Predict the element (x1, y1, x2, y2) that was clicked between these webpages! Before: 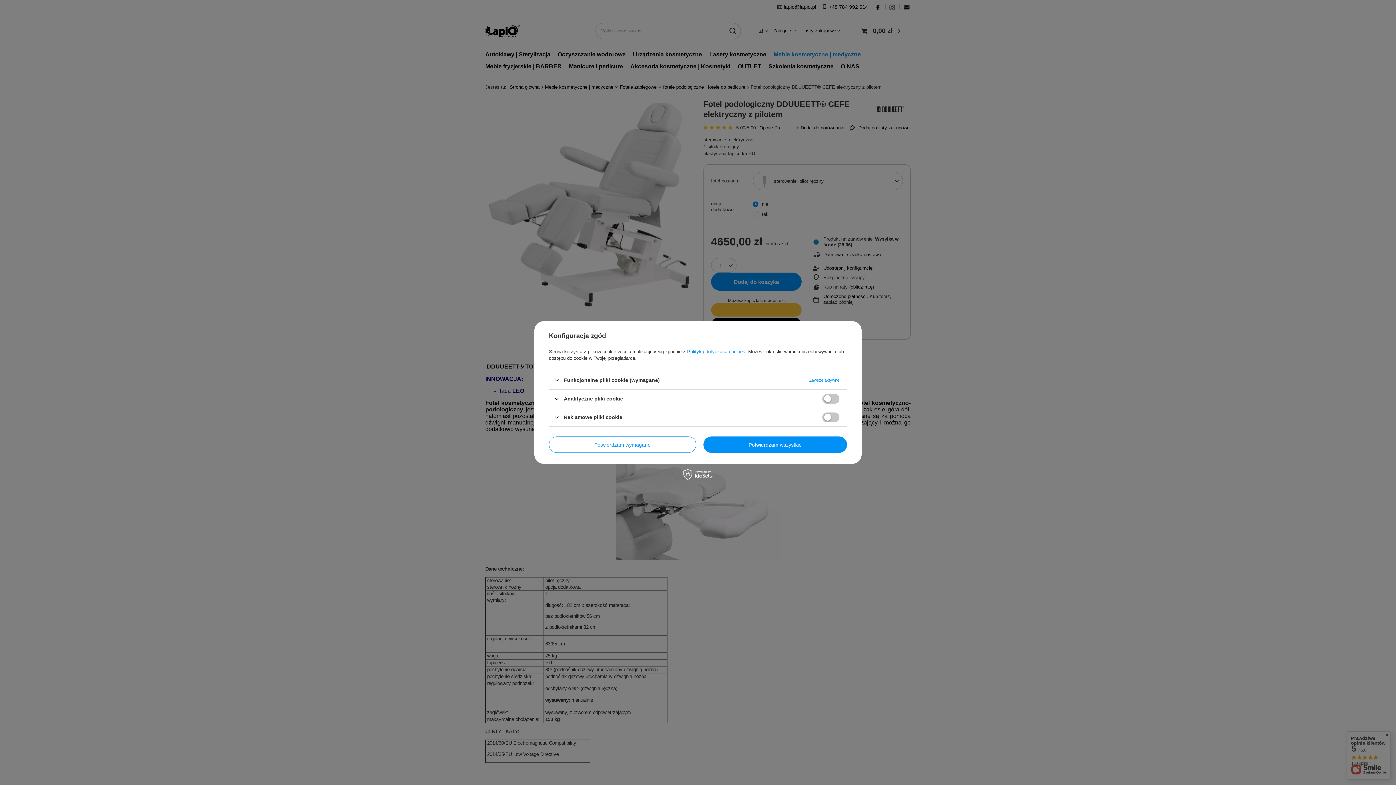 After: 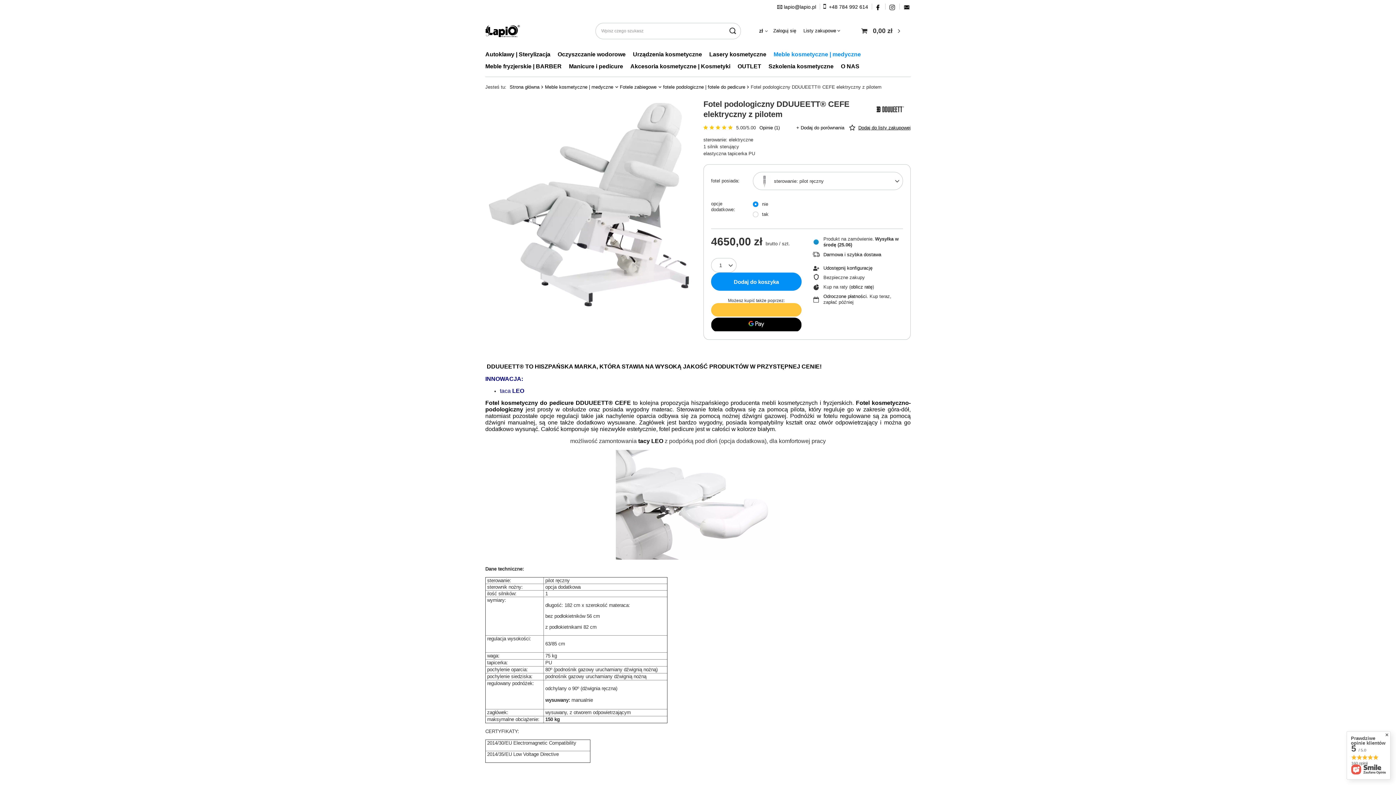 Action: label: Potwierdzam wszystkie bbox: (703, 436, 847, 453)